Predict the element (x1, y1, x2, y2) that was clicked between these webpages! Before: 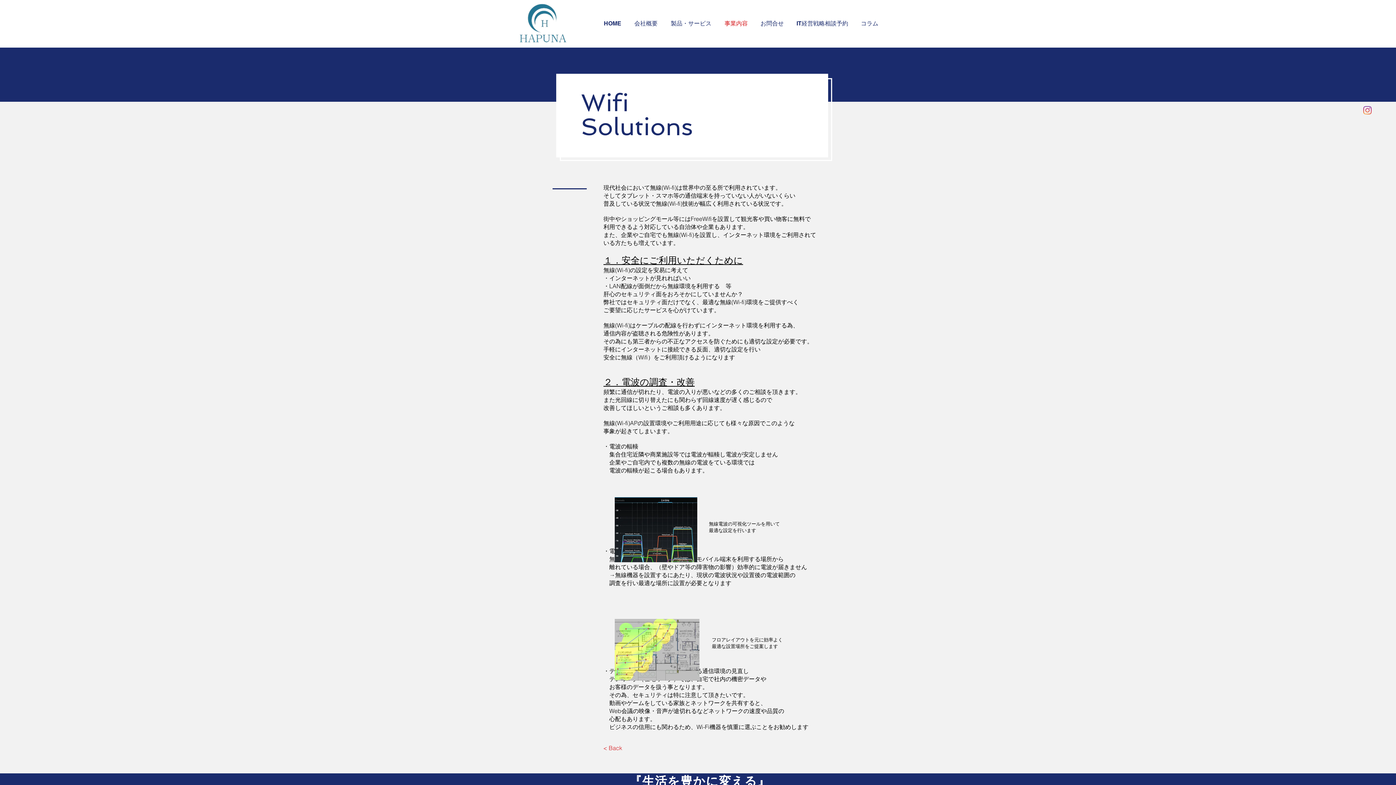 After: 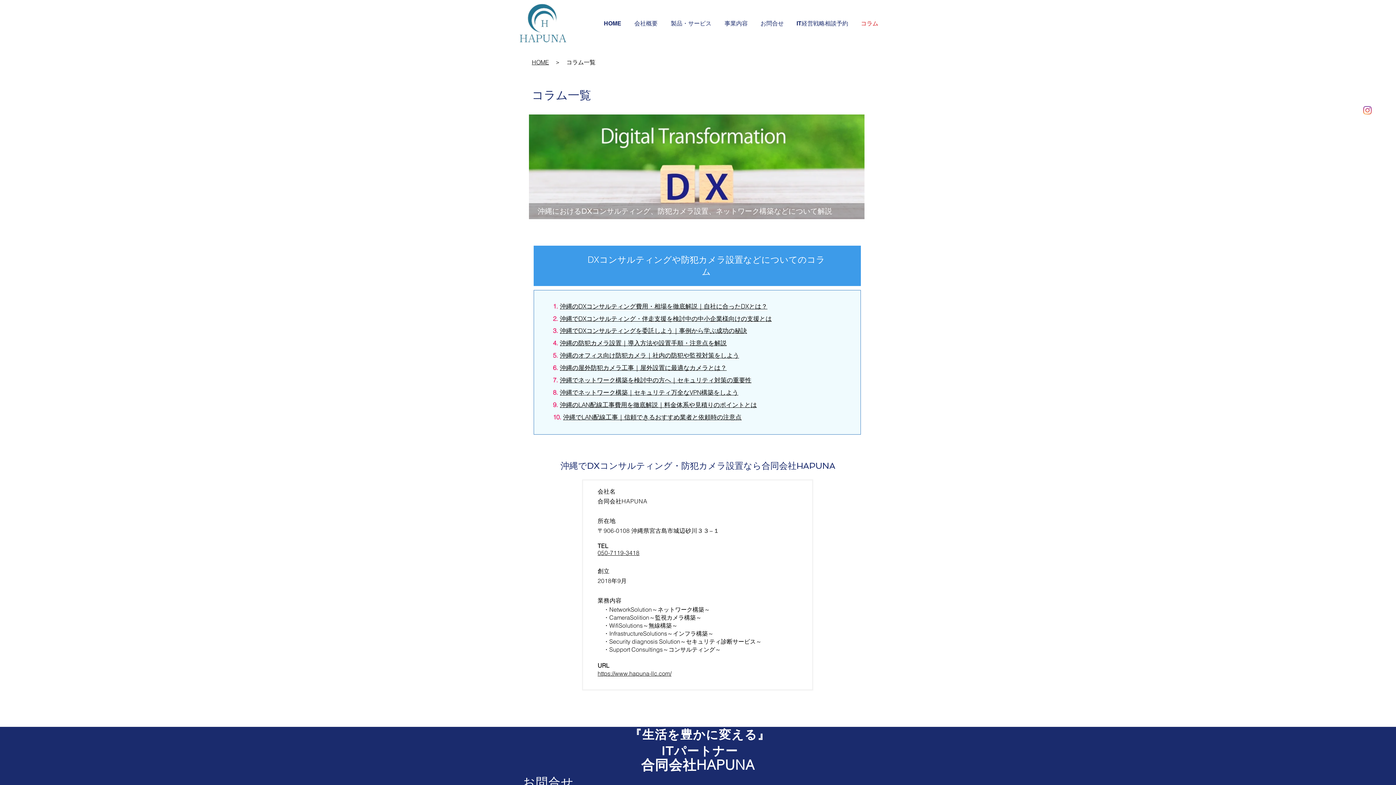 Action: bbox: (855, 14, 885, 32) label: コラム